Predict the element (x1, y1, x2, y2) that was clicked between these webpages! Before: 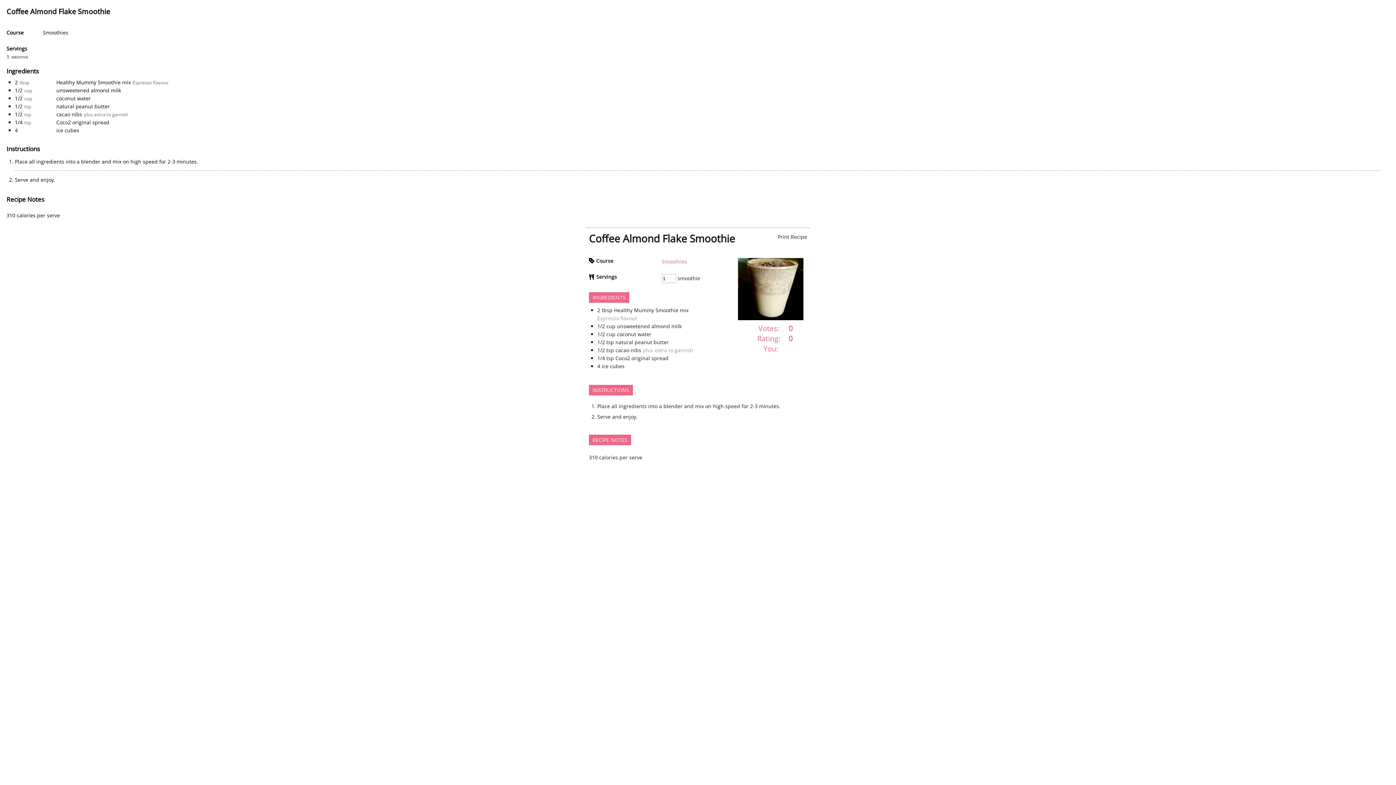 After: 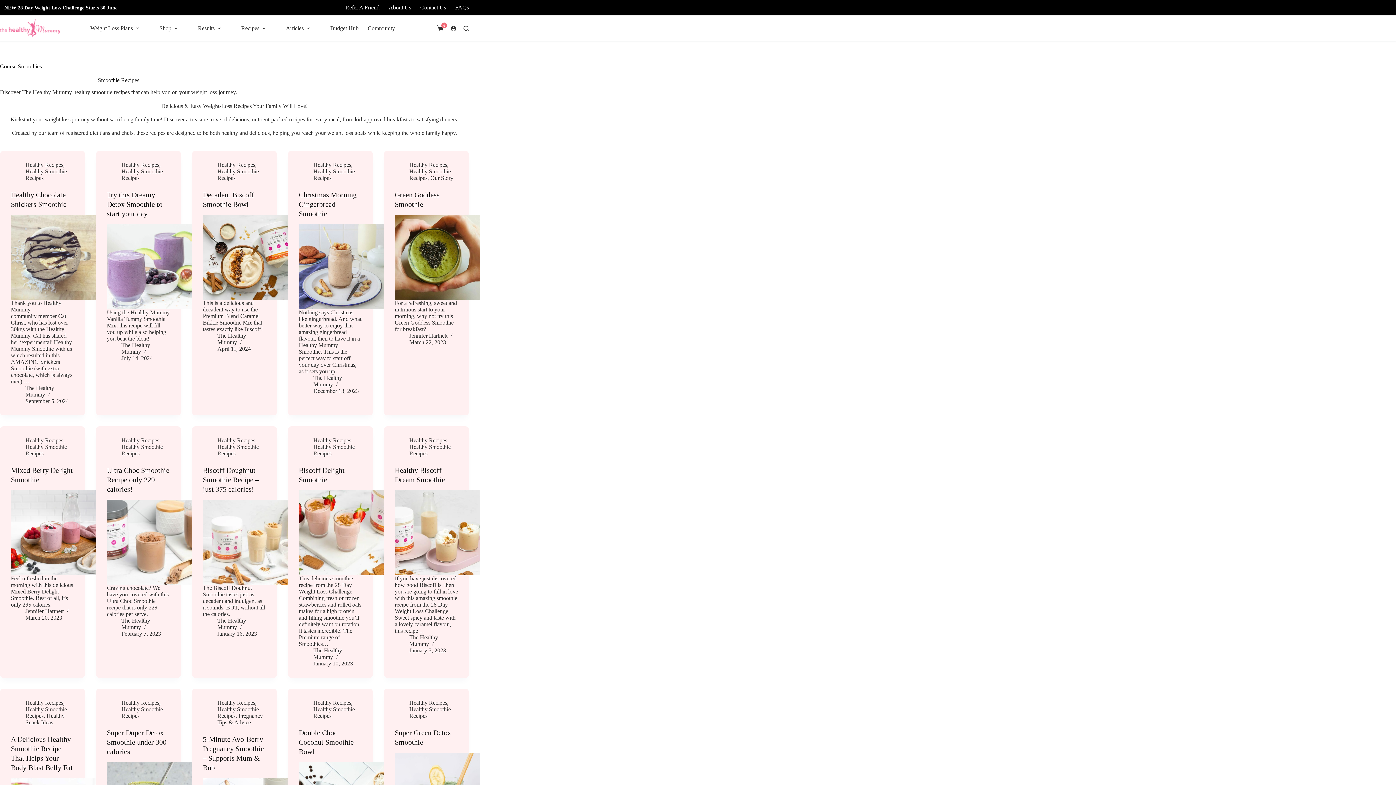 Action: bbox: (42, 29, 68, 36) label: Smoothies